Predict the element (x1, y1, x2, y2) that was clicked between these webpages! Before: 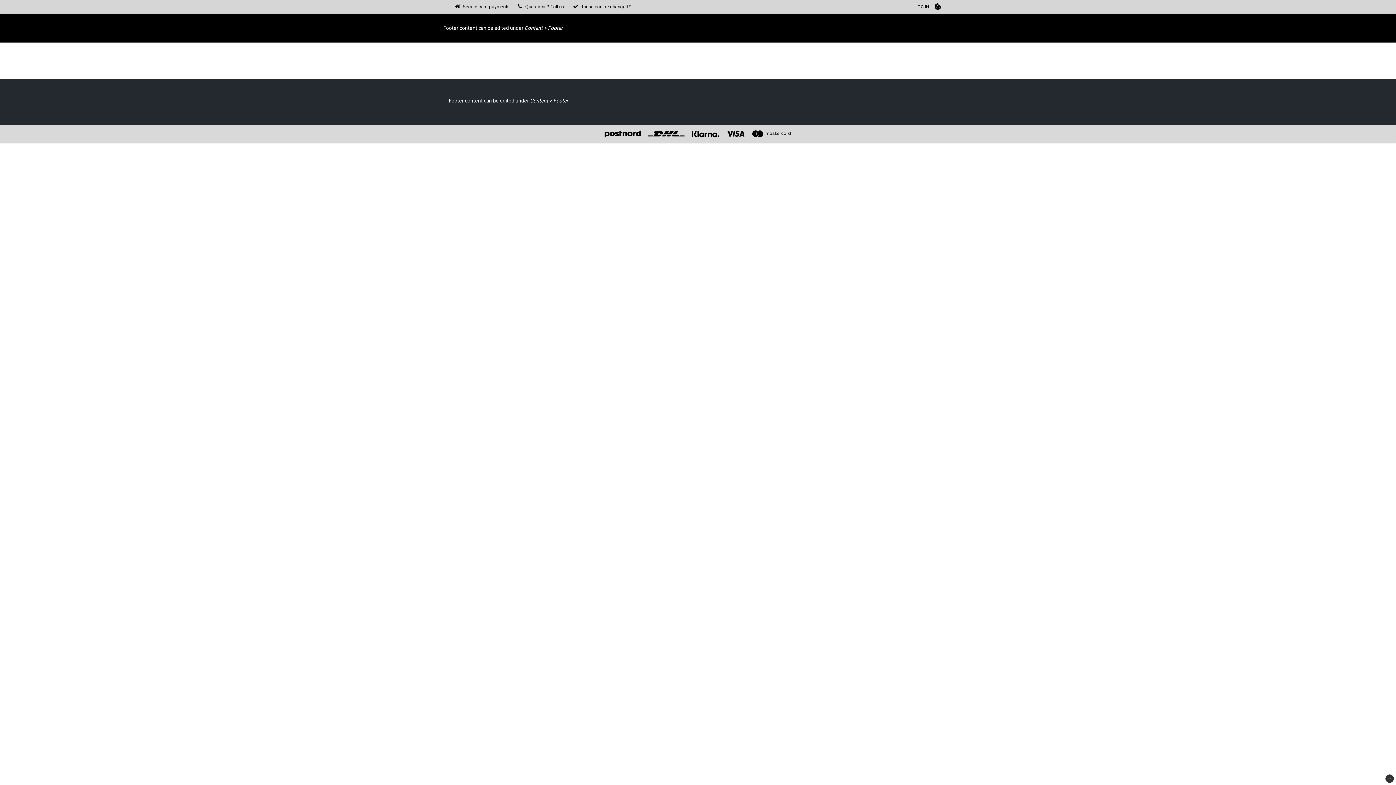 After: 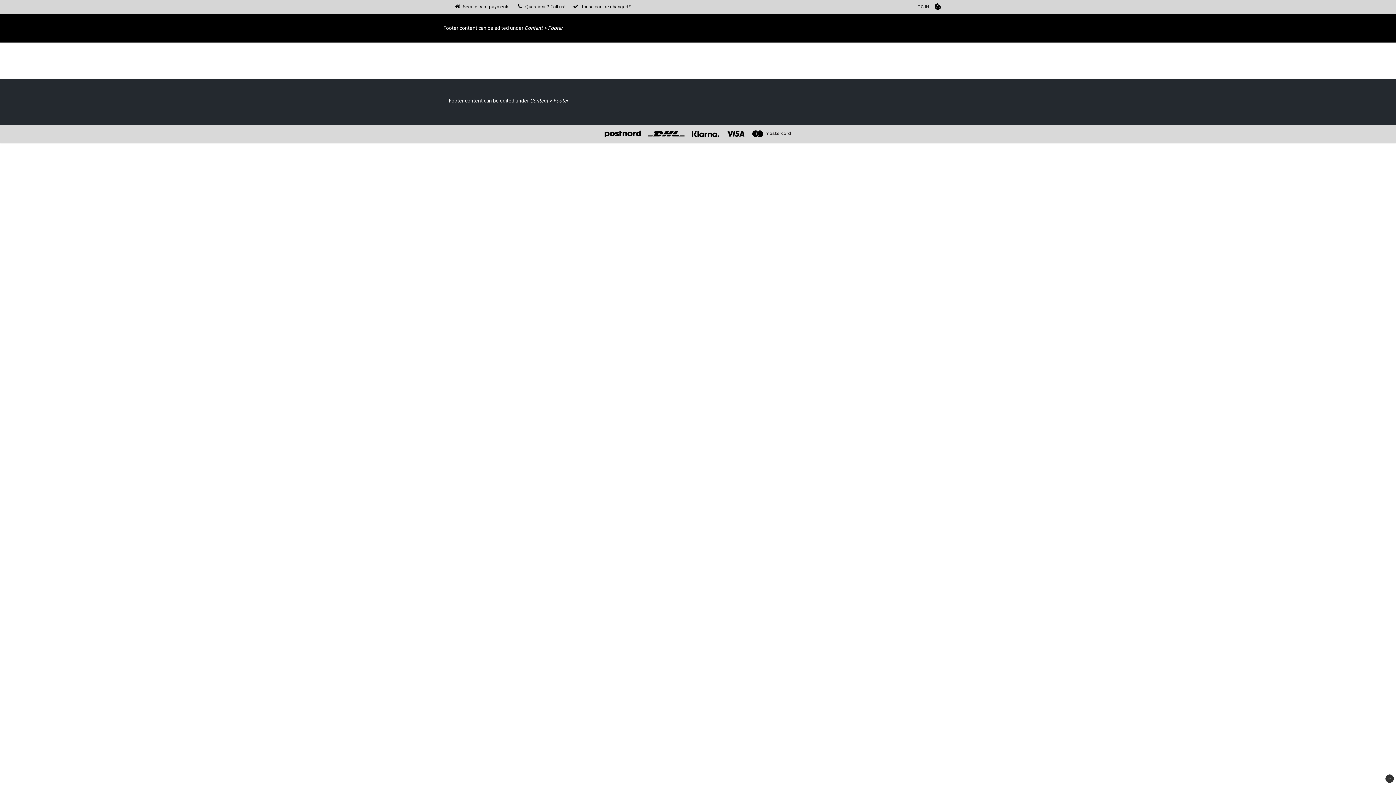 Action: bbox: (915, 3, 929, 10) label: LOG IN